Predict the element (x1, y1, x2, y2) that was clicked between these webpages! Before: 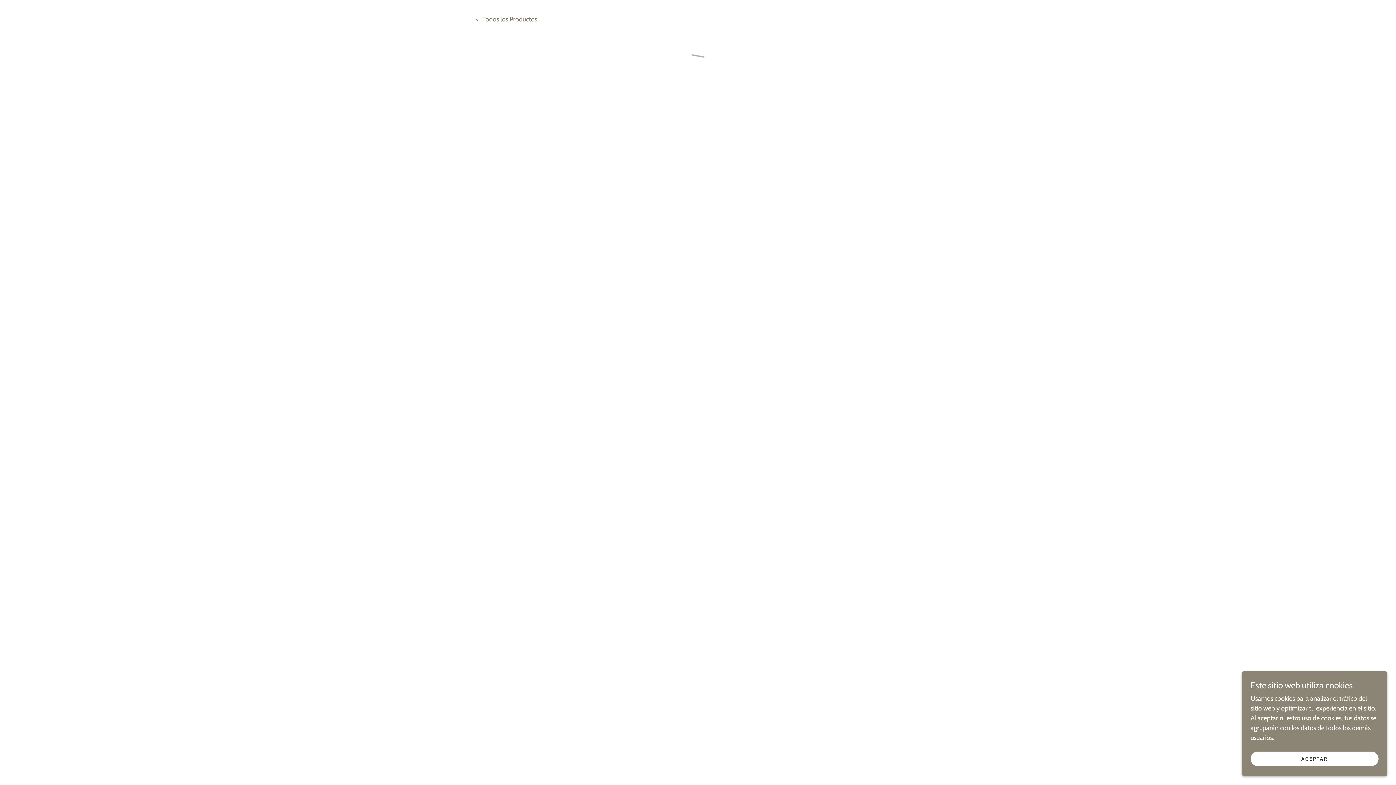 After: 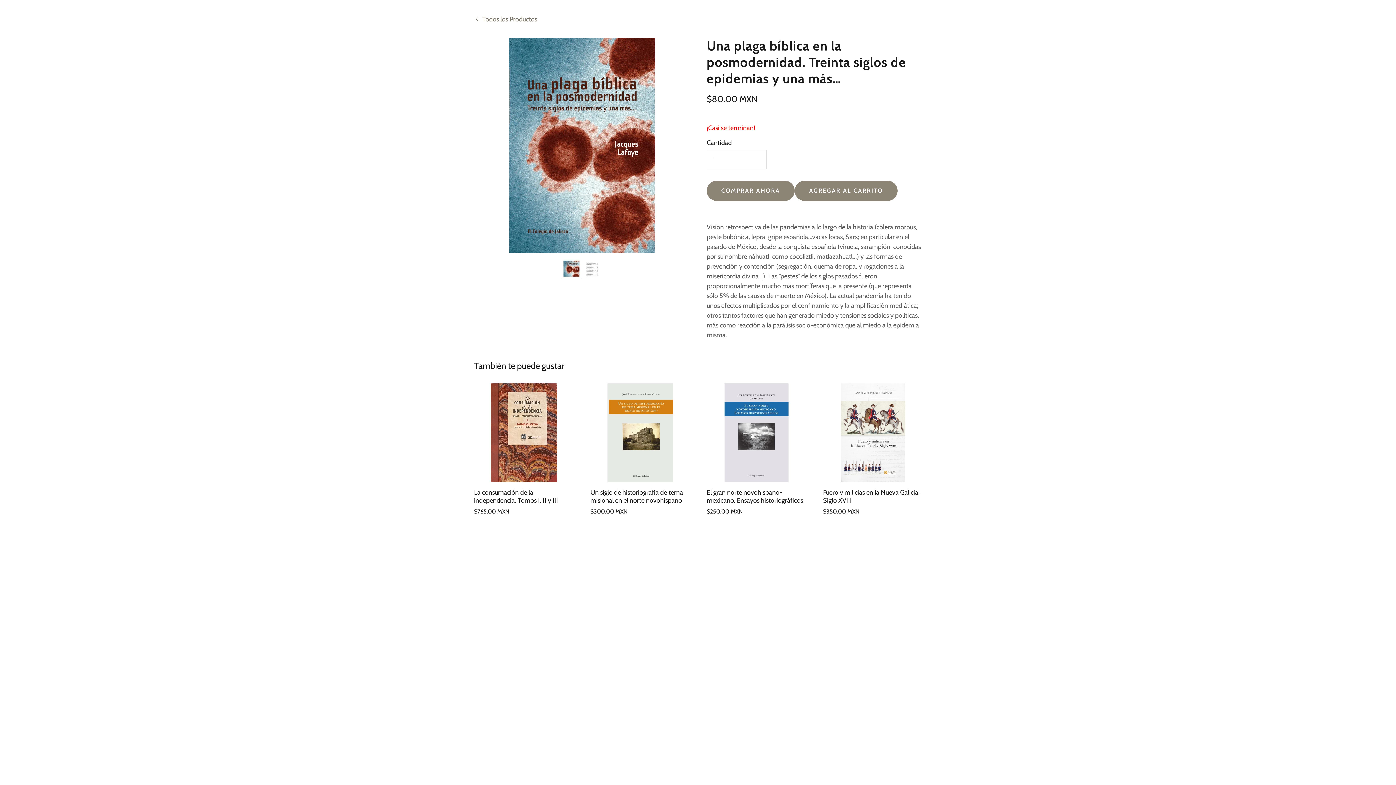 Action: label: ACEPTAR bbox: (1250, 752, 1378, 766)